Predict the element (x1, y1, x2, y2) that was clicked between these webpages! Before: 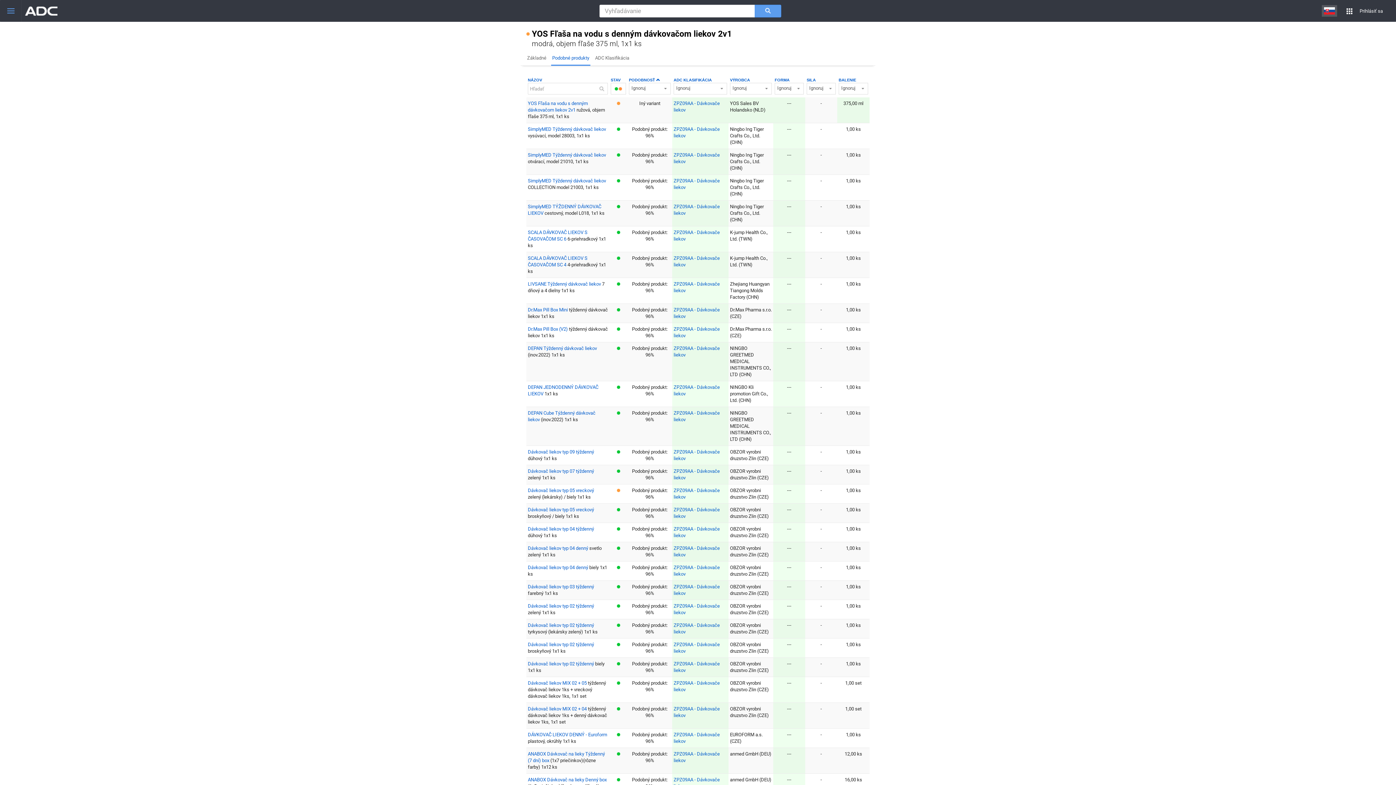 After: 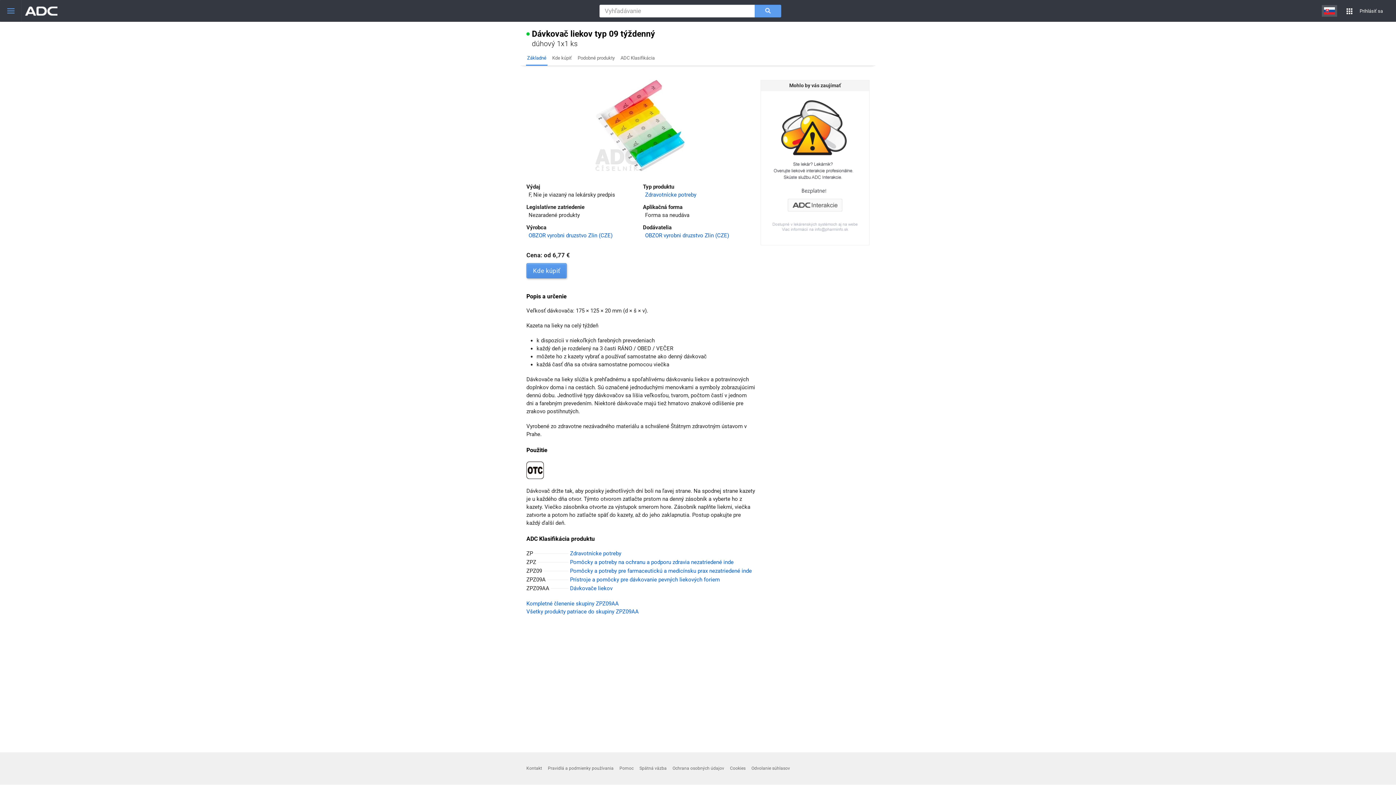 Action: label: Dávkovač liekov typ 09 týždenný bbox: (528, 449, 594, 454)